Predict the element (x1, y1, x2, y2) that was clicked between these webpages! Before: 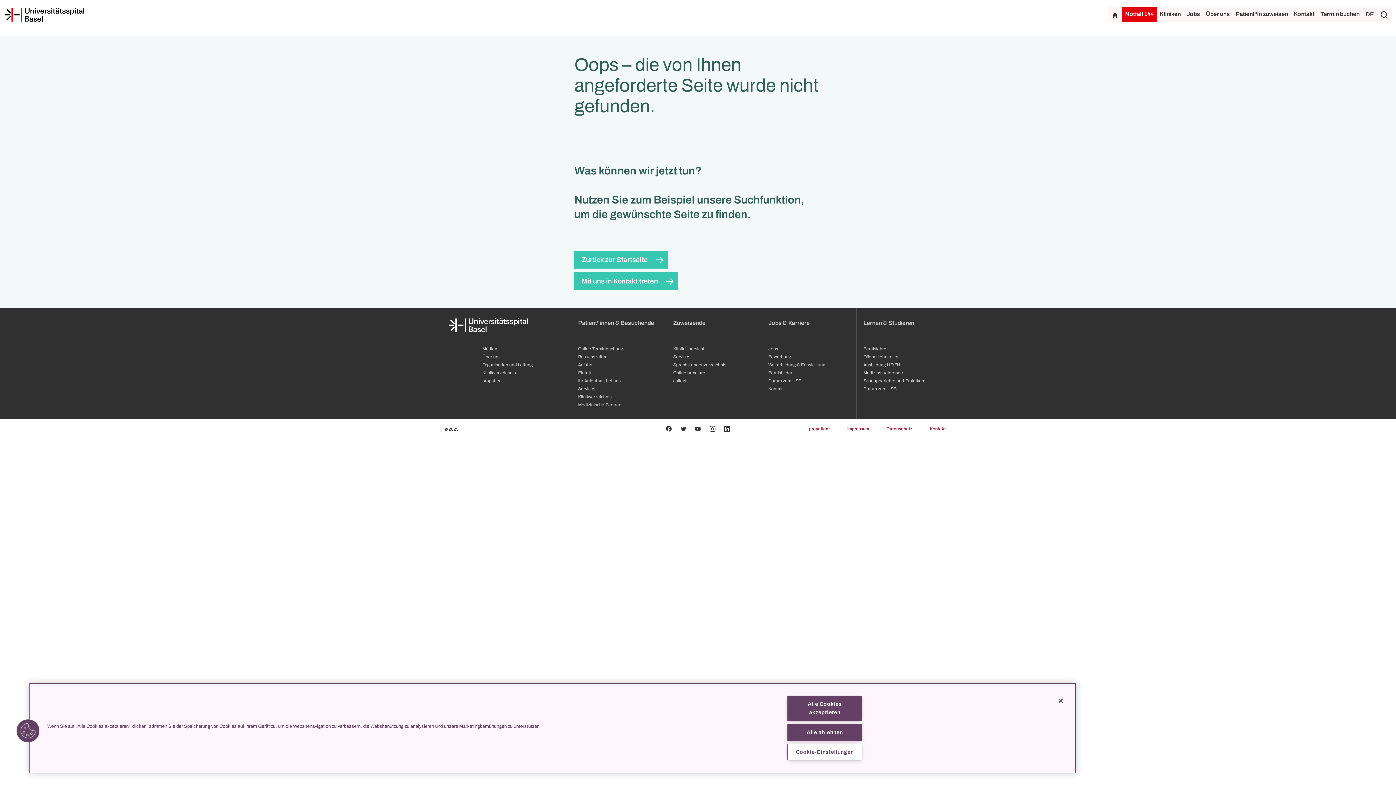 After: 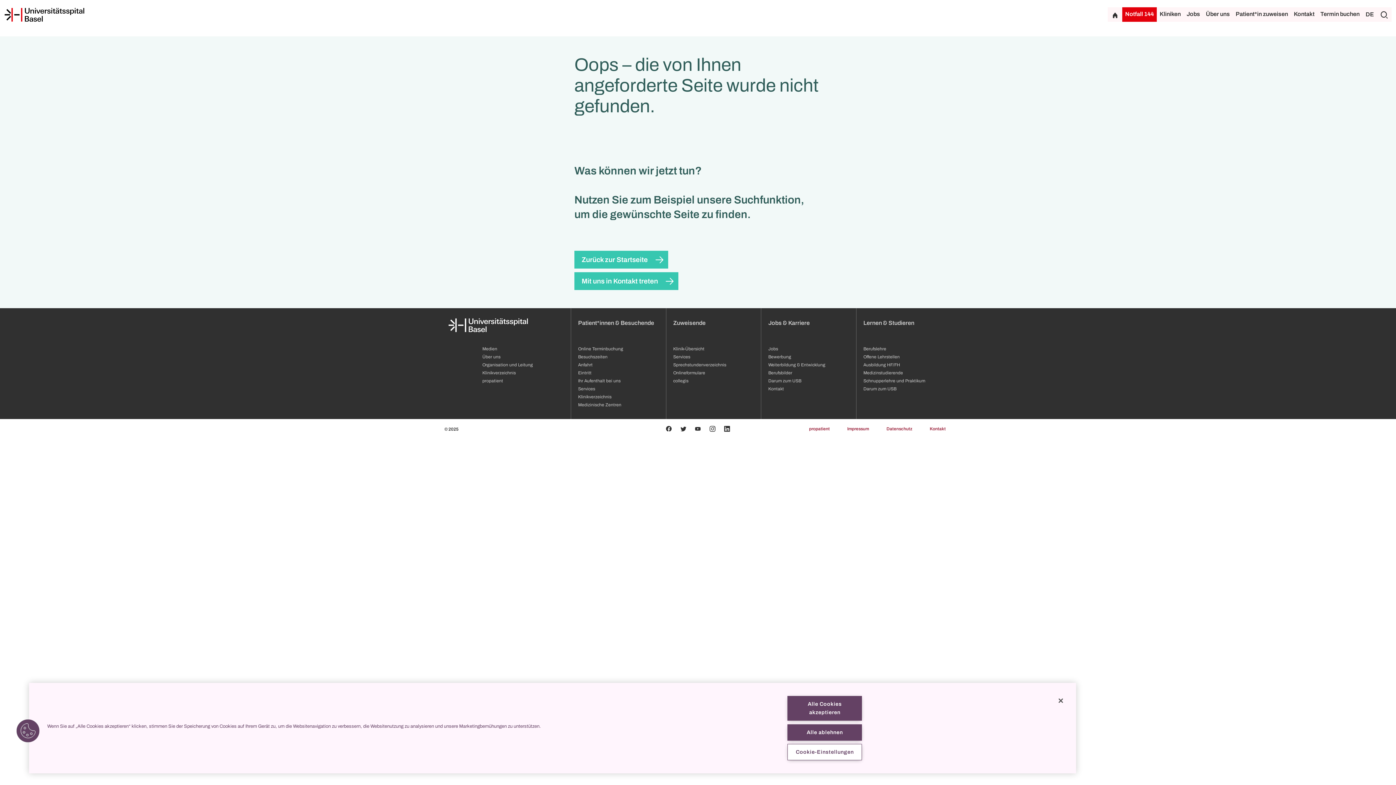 Action: label: Twitter bbox: (680, 426, 686, 432)